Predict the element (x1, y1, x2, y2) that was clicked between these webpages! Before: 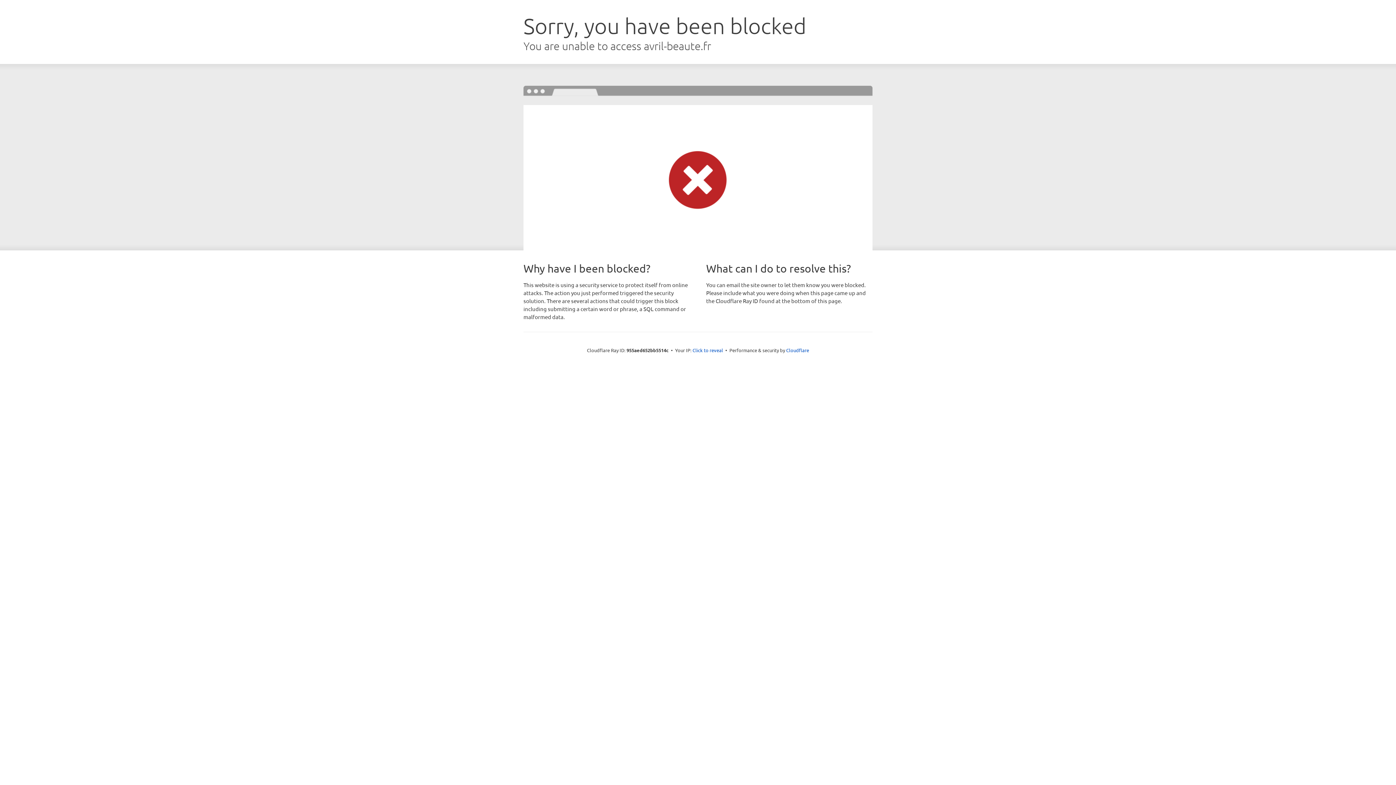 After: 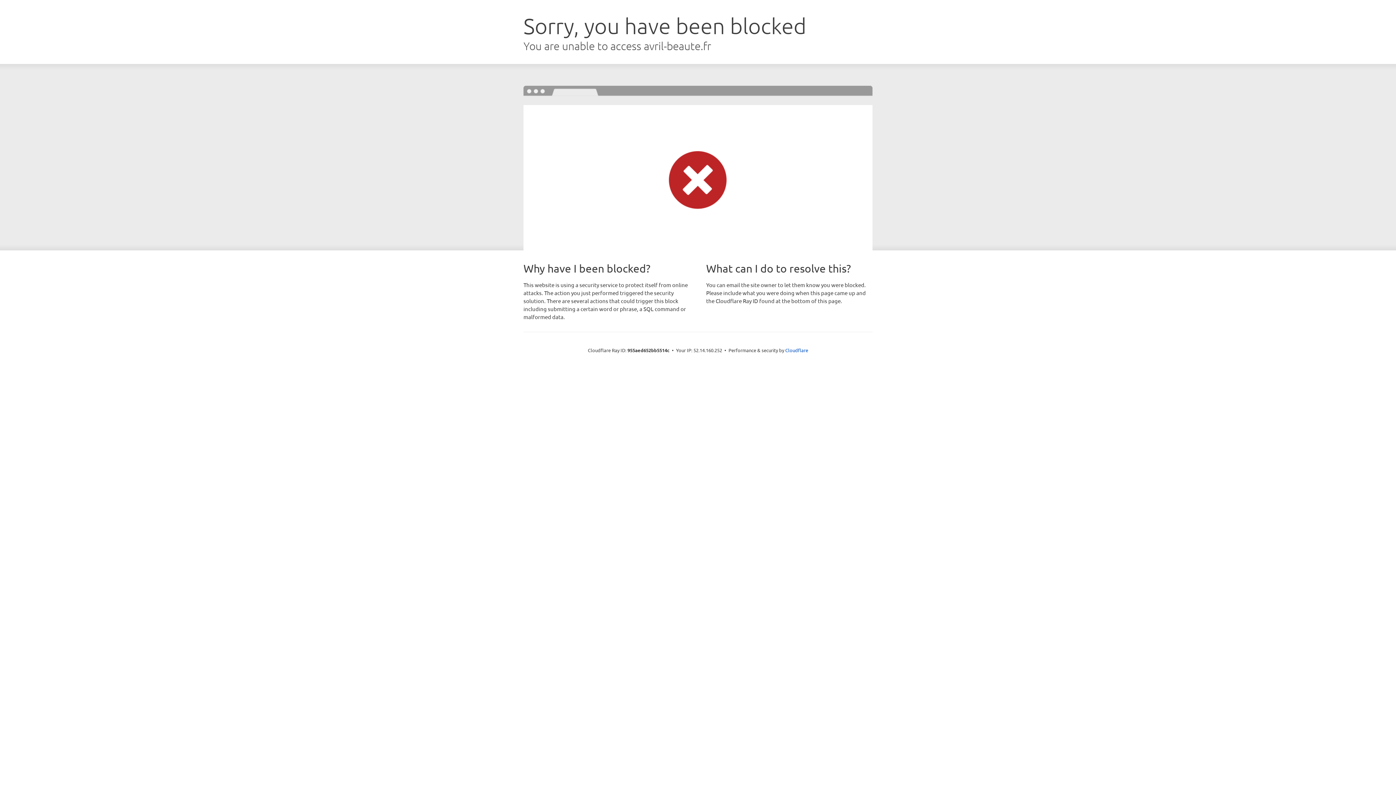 Action: label: Click to reveal bbox: (692, 346, 723, 353)